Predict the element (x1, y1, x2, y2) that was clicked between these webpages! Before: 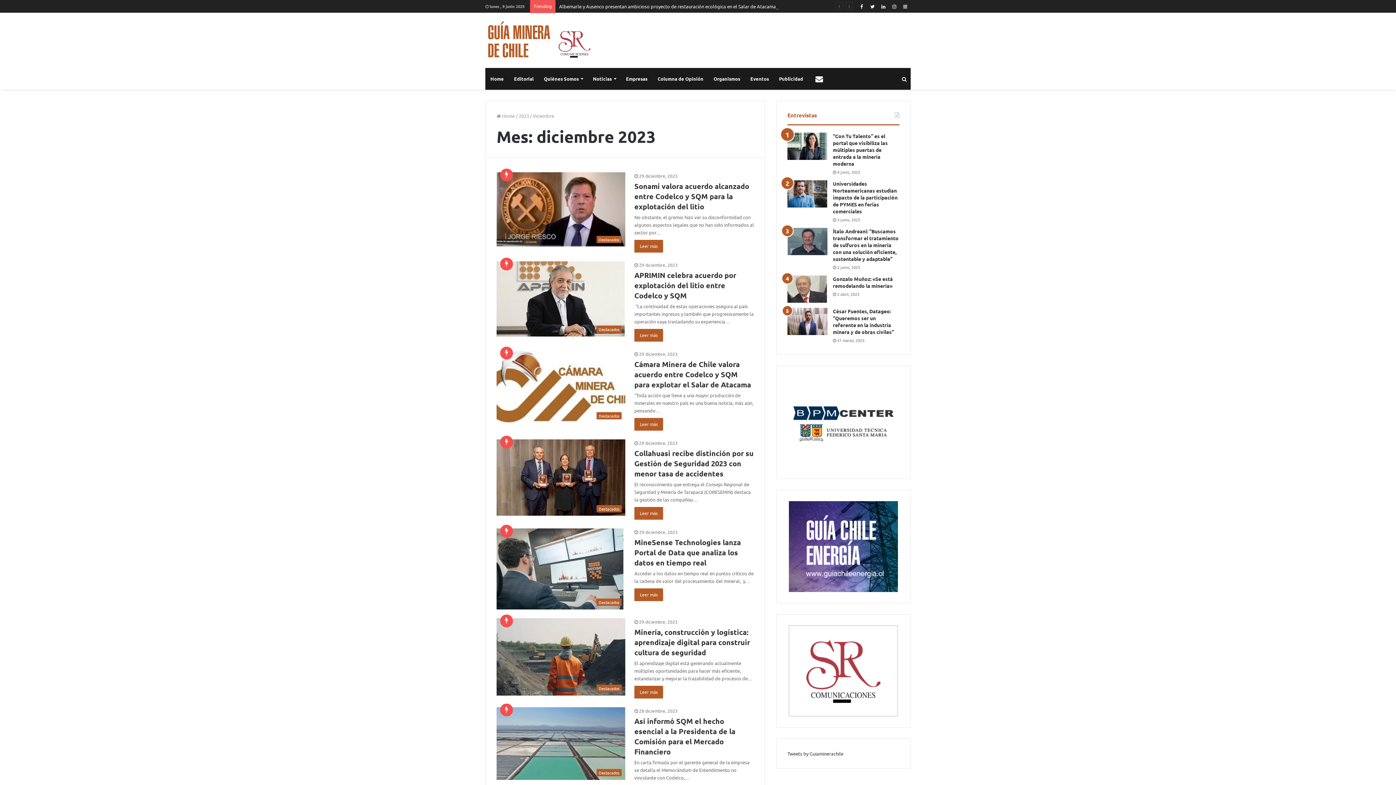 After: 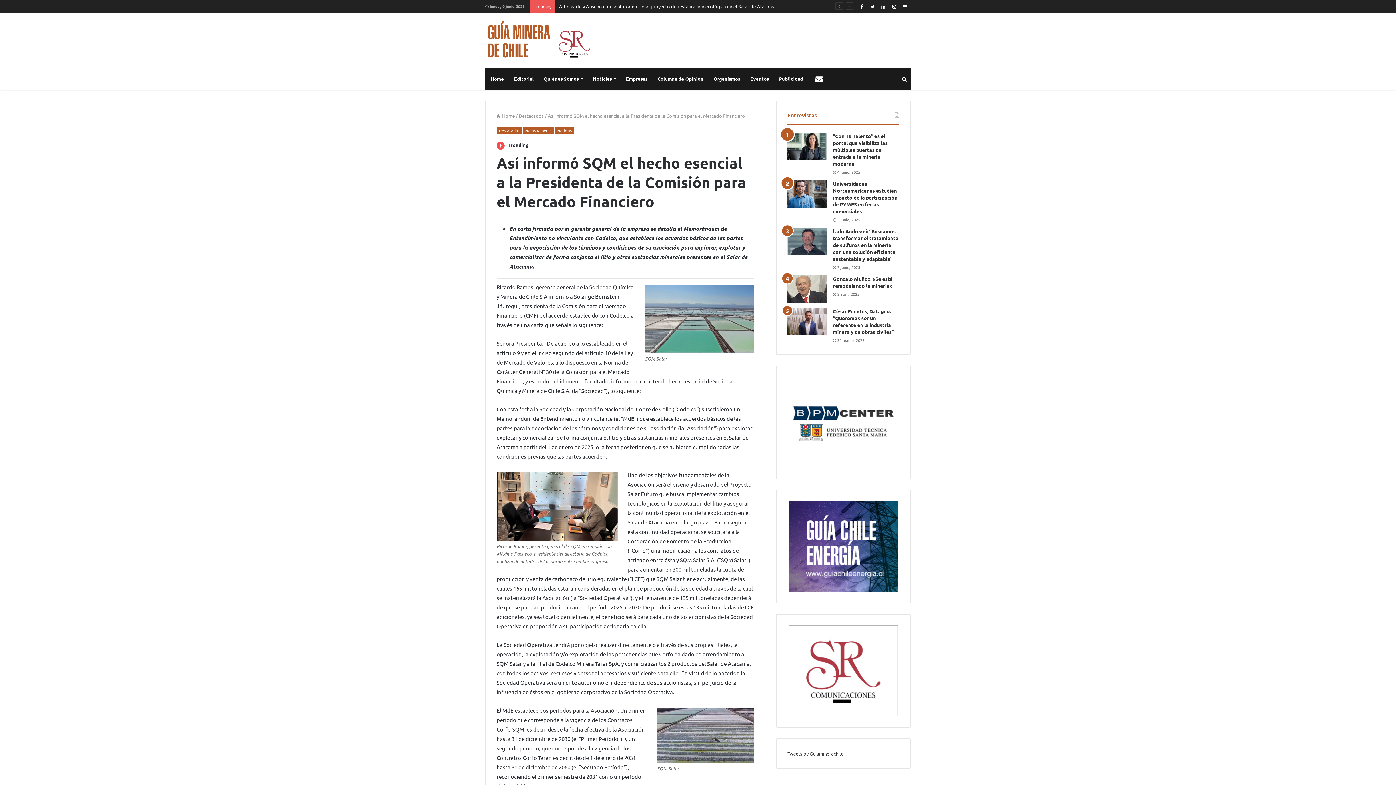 Action: bbox: (496, 707, 625, 780) label: Destacados